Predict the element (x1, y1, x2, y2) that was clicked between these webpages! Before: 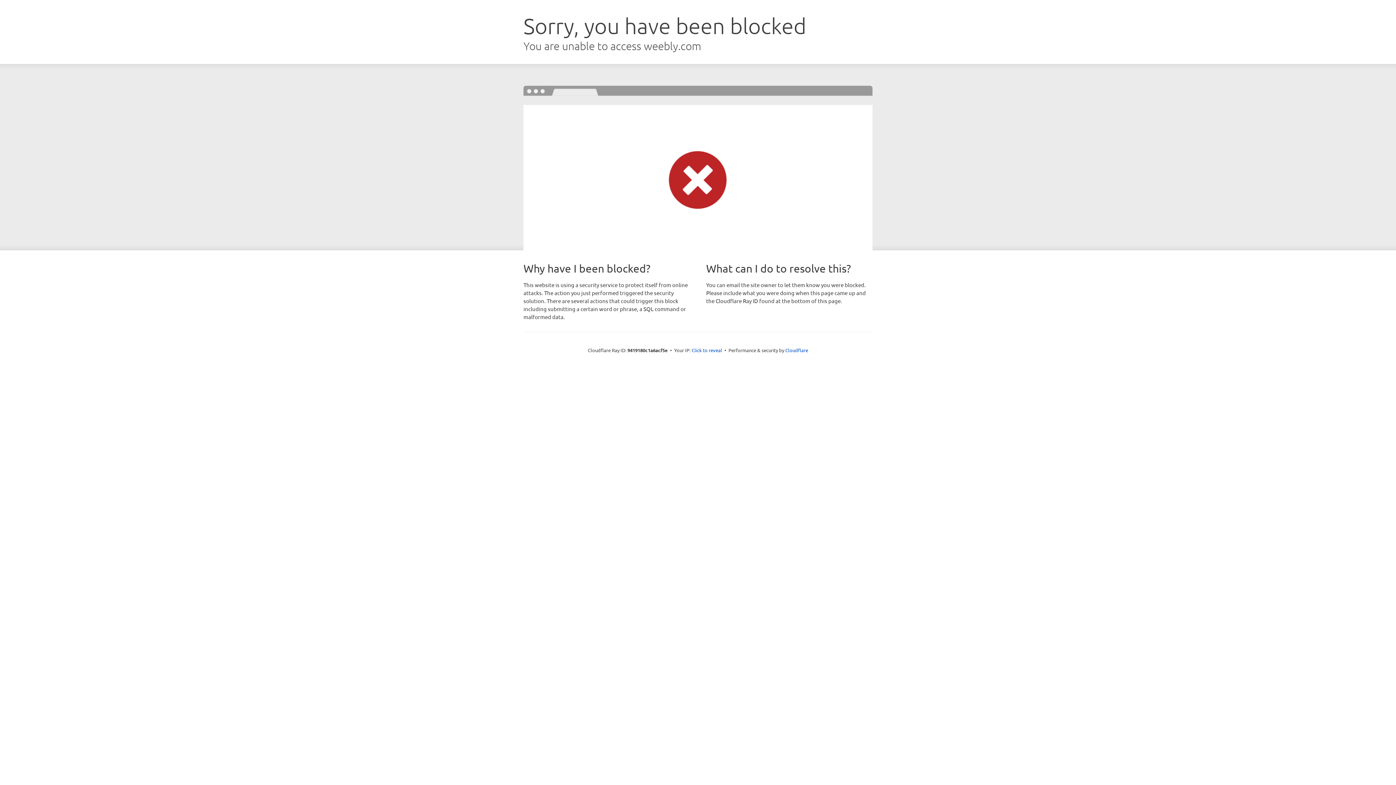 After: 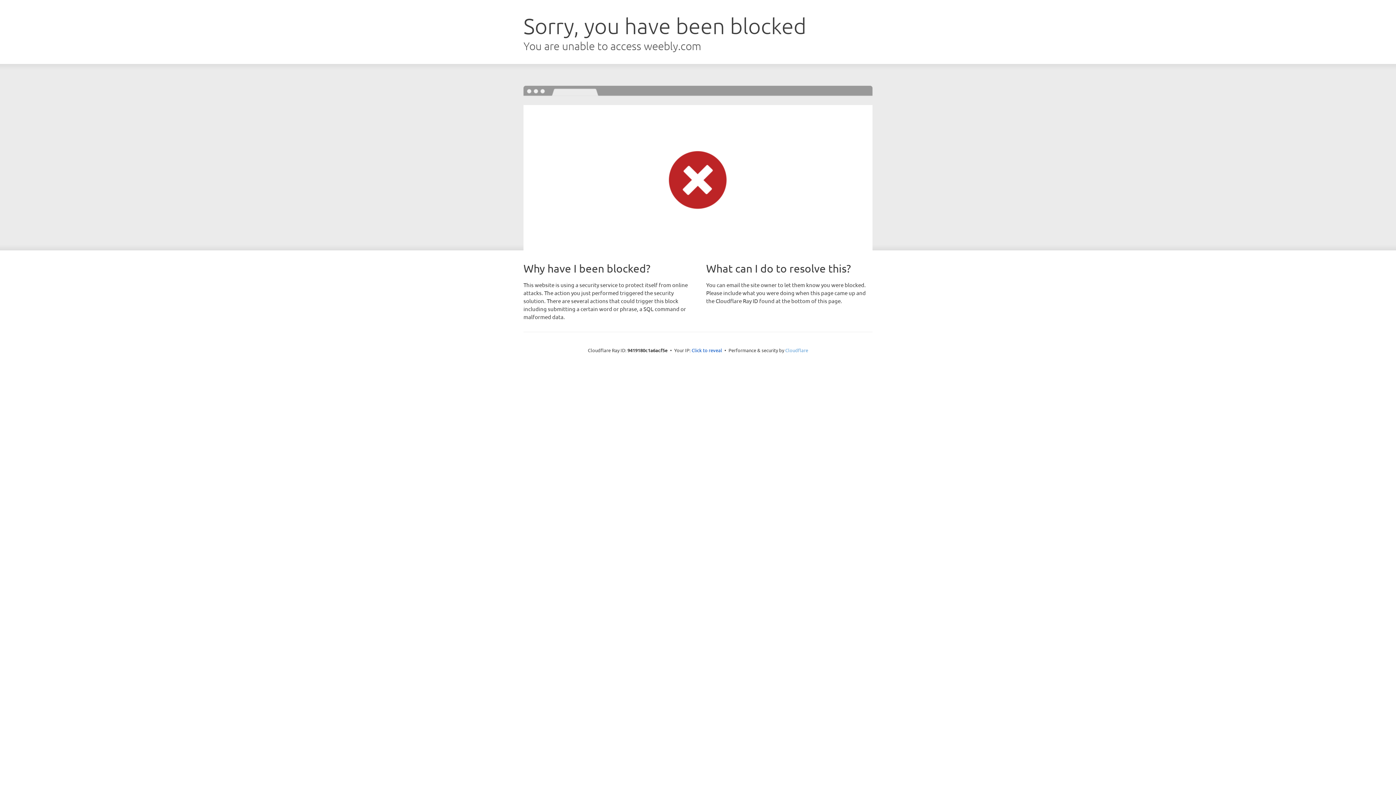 Action: label: Cloudflare bbox: (785, 347, 808, 353)